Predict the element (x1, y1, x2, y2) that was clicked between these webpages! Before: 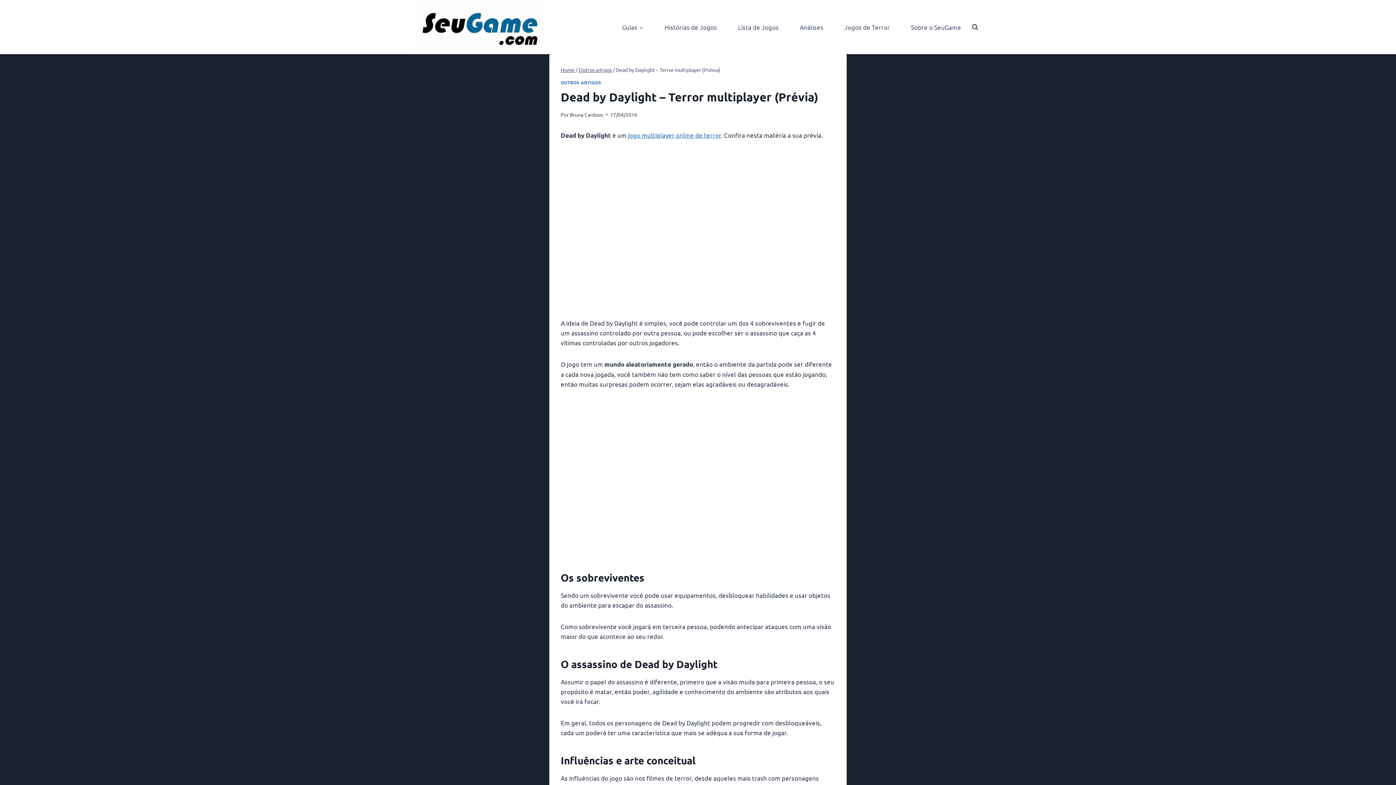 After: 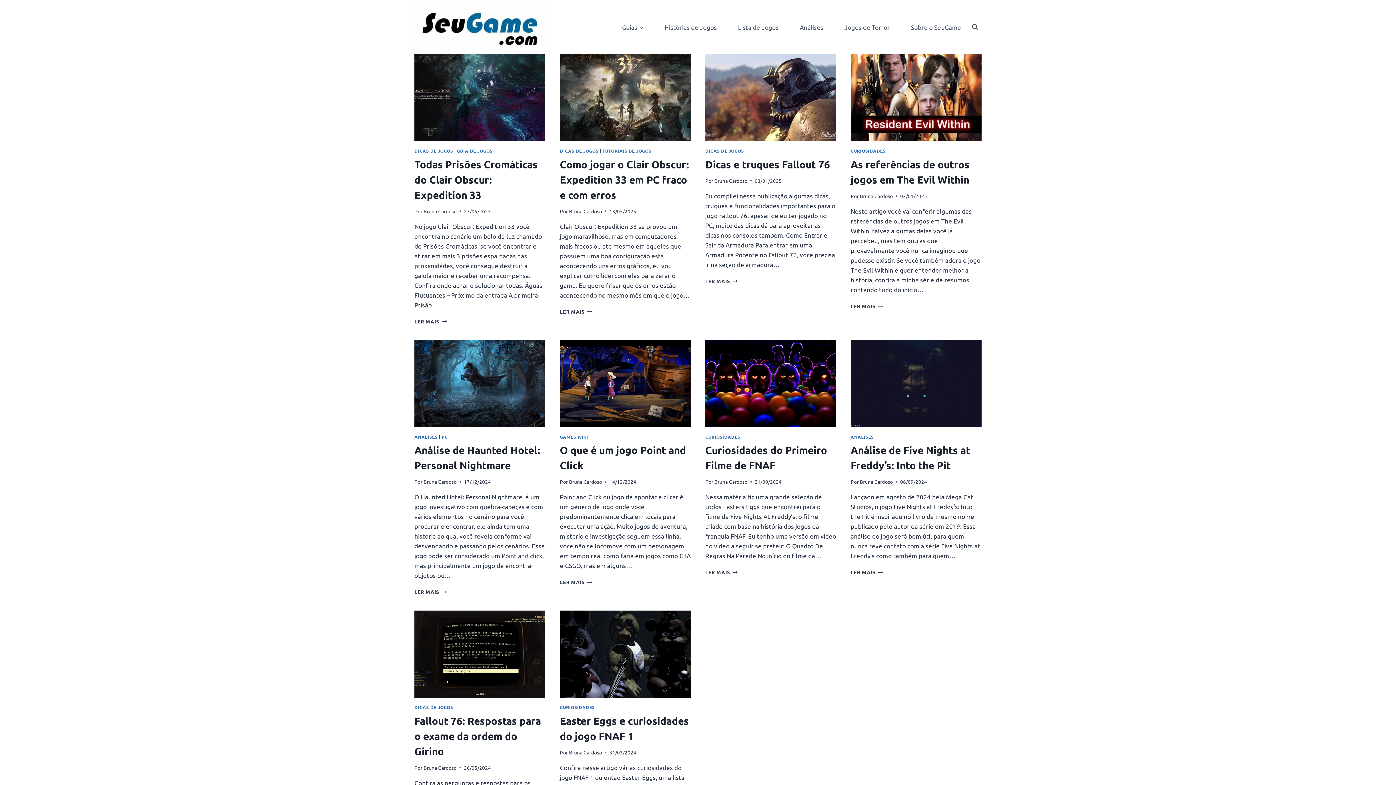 Action: label: Bruna Cardoso bbox: (570, 111, 603, 117)